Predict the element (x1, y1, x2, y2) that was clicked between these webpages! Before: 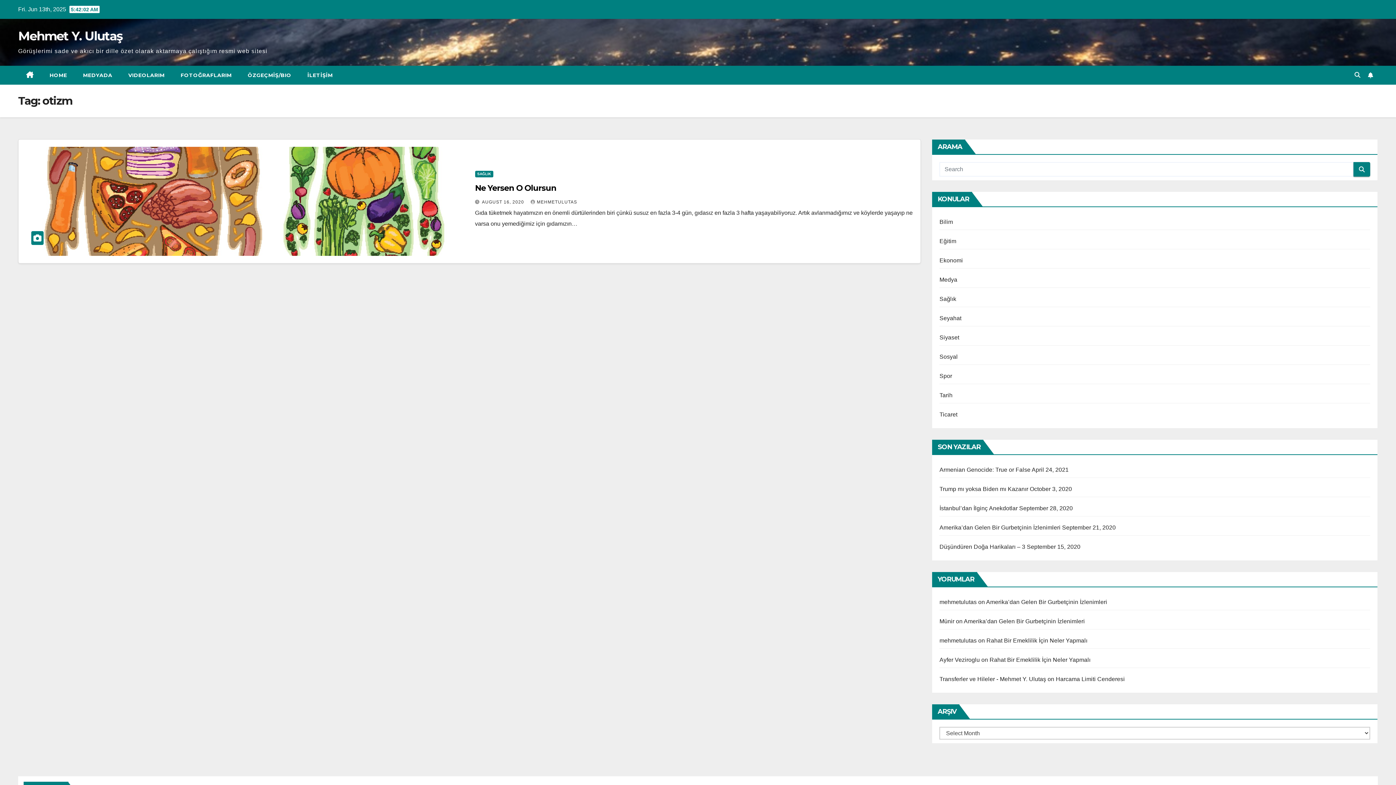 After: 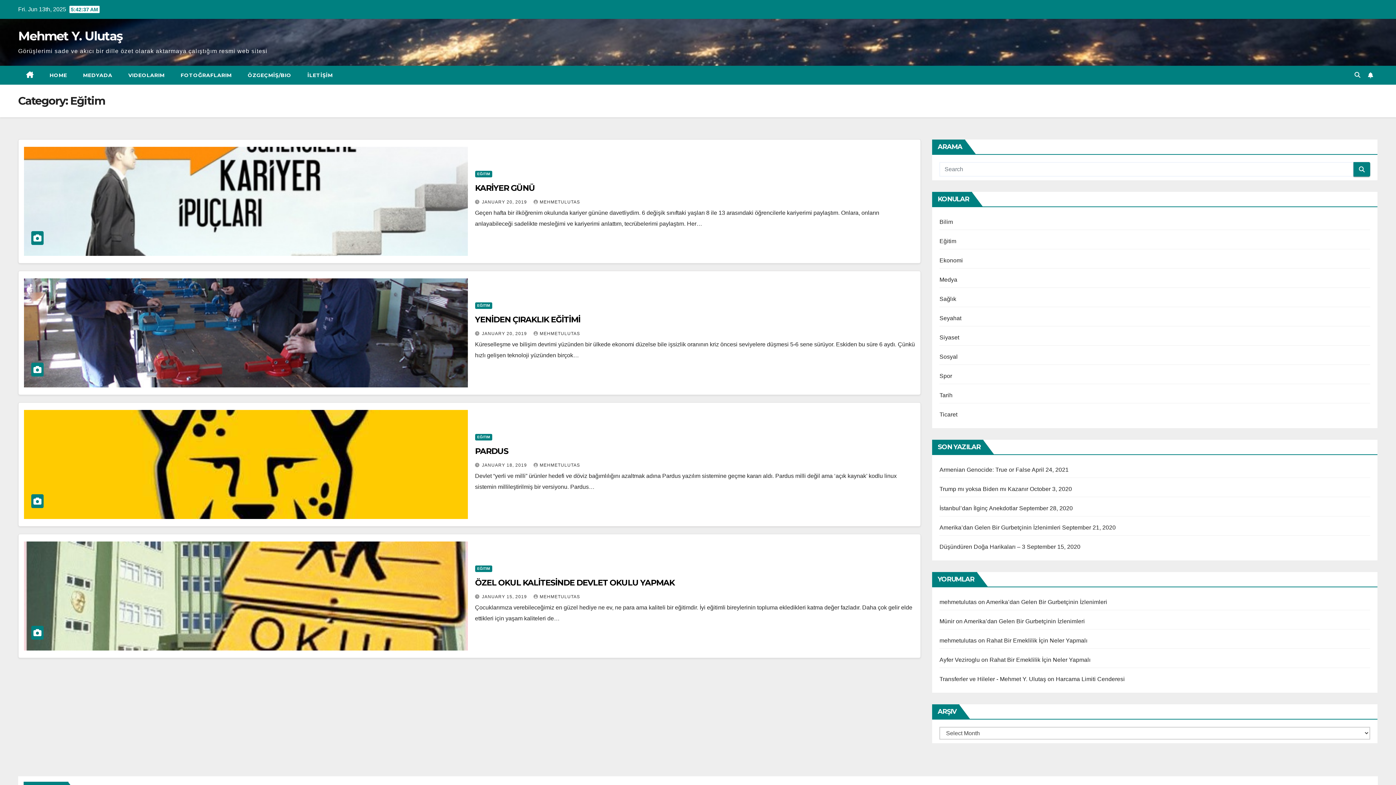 Action: bbox: (939, 238, 956, 244) label: Eğitim